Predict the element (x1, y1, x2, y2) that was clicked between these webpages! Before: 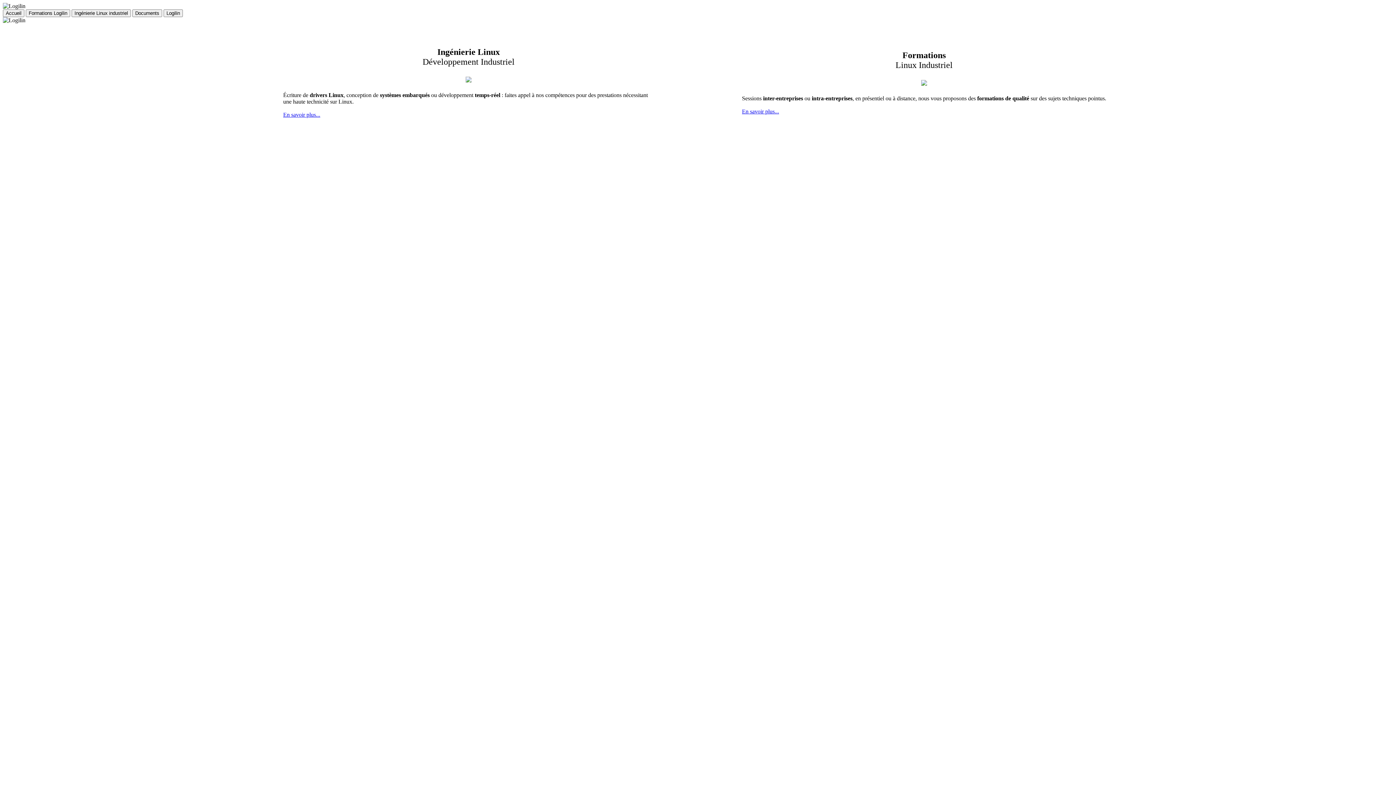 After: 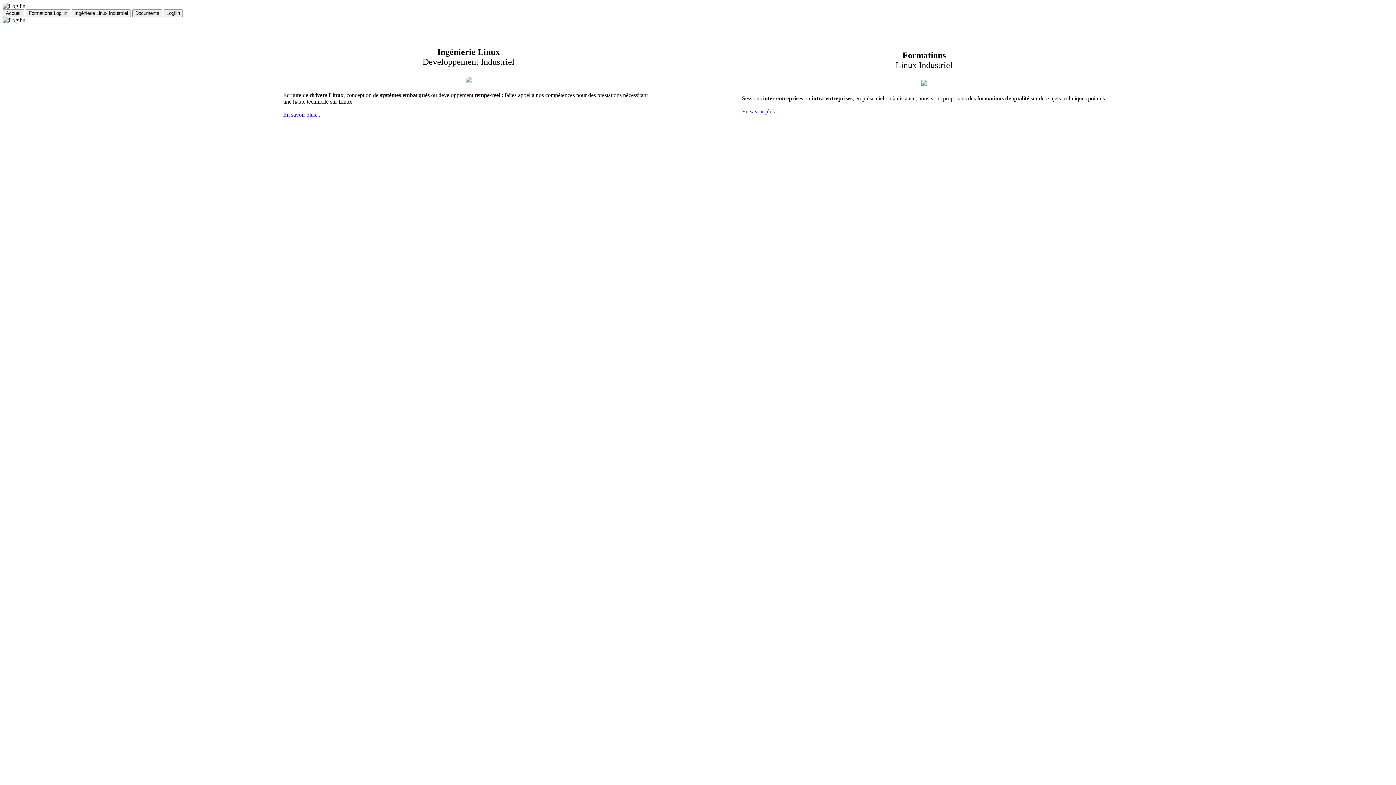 Action: bbox: (25, 9, 70, 17) label: Formations Logilin